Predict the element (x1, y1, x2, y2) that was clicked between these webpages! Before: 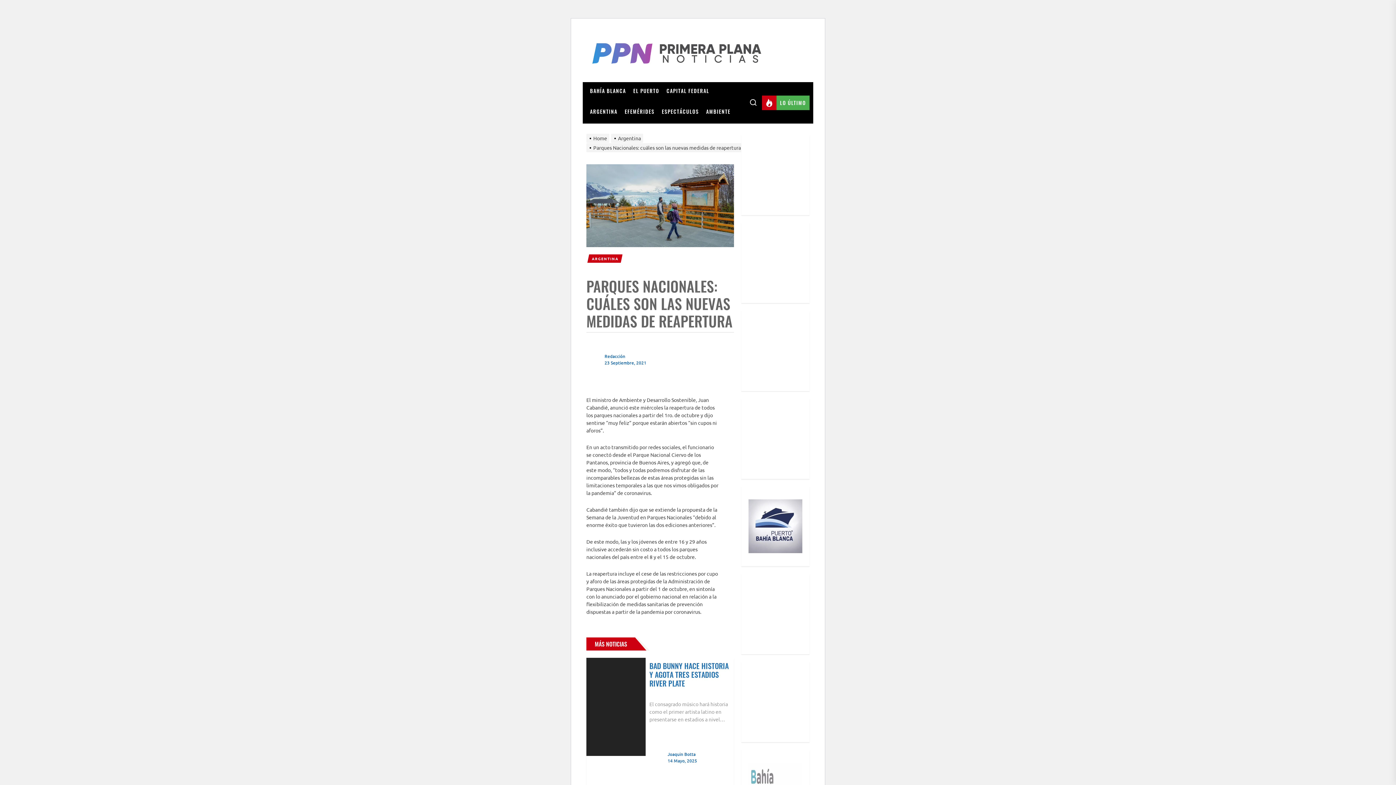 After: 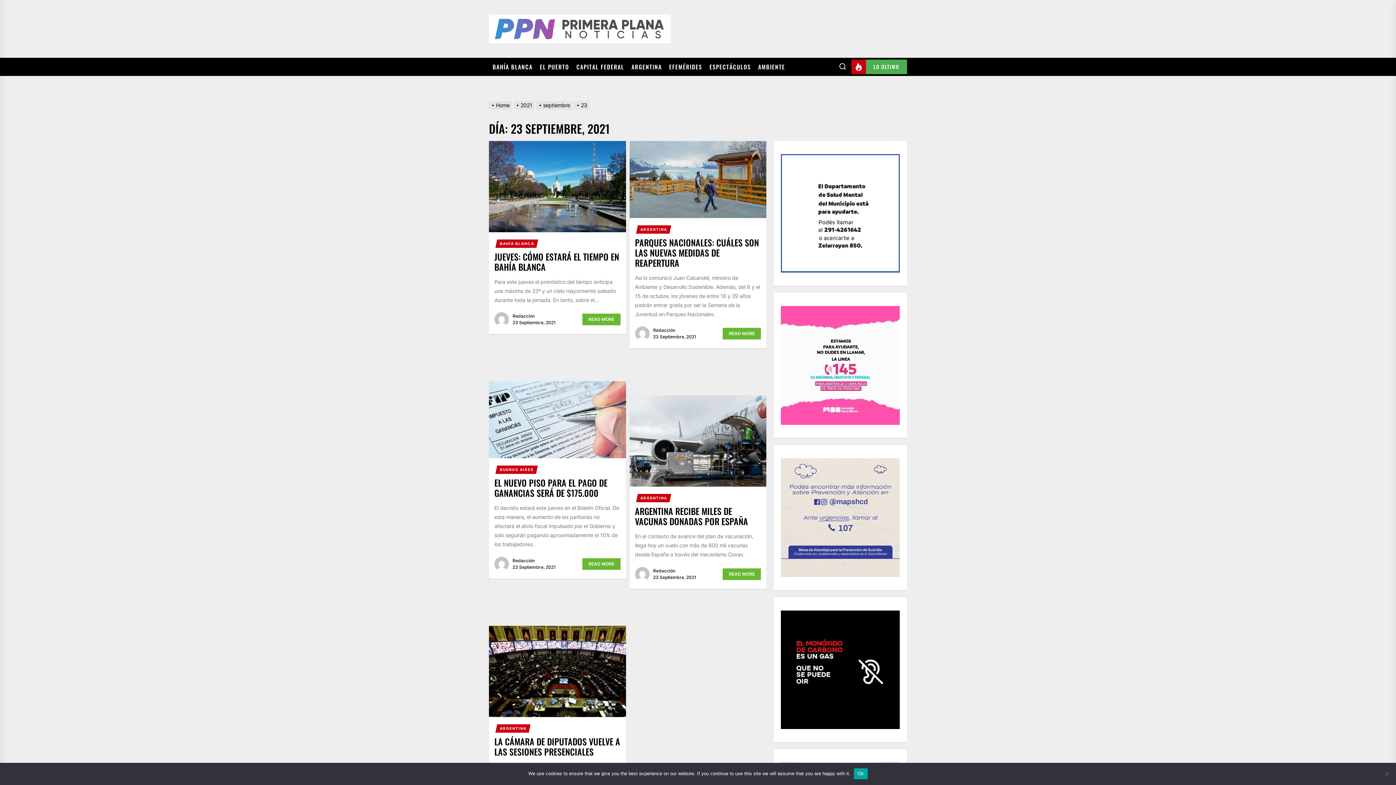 Action: label: 23 Septiembre, 2021 bbox: (604, 360, 646, 366)